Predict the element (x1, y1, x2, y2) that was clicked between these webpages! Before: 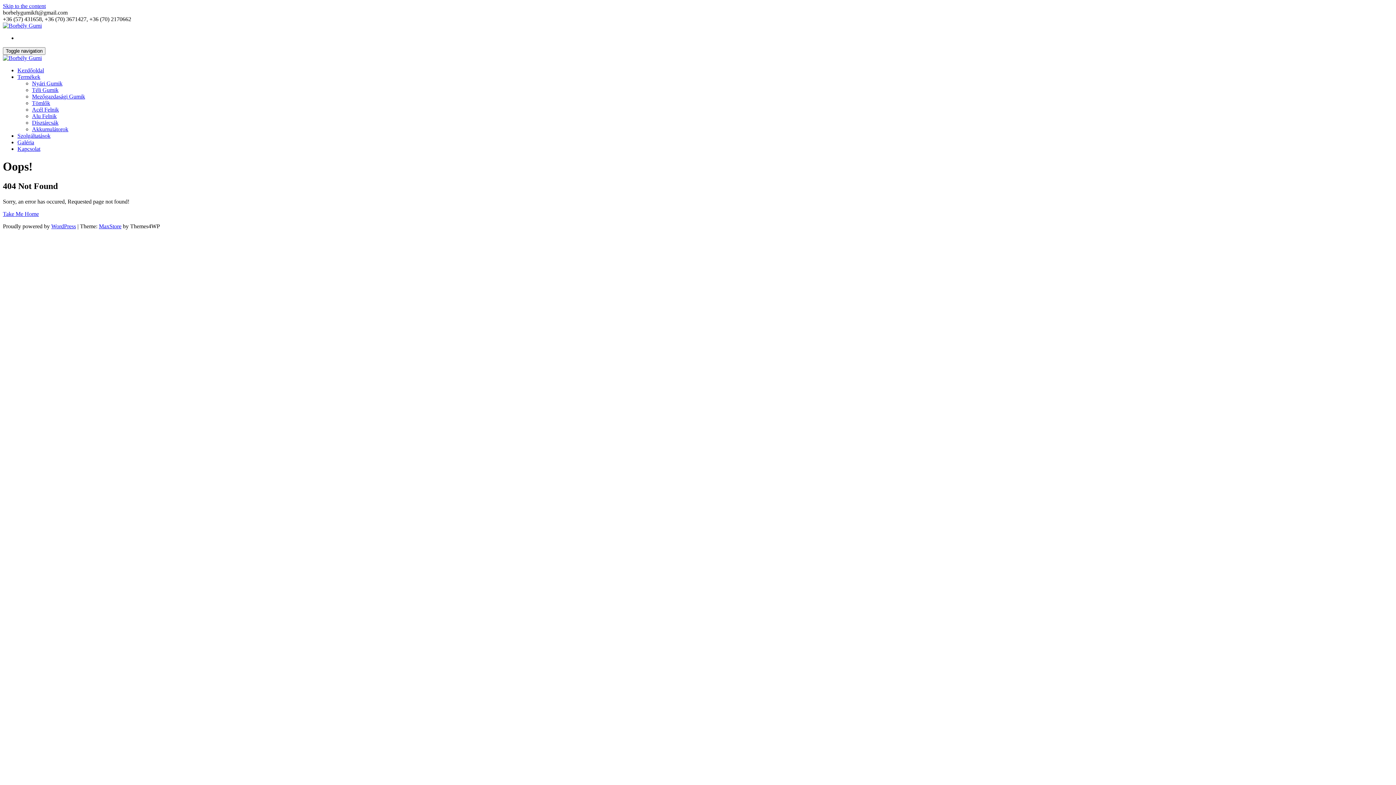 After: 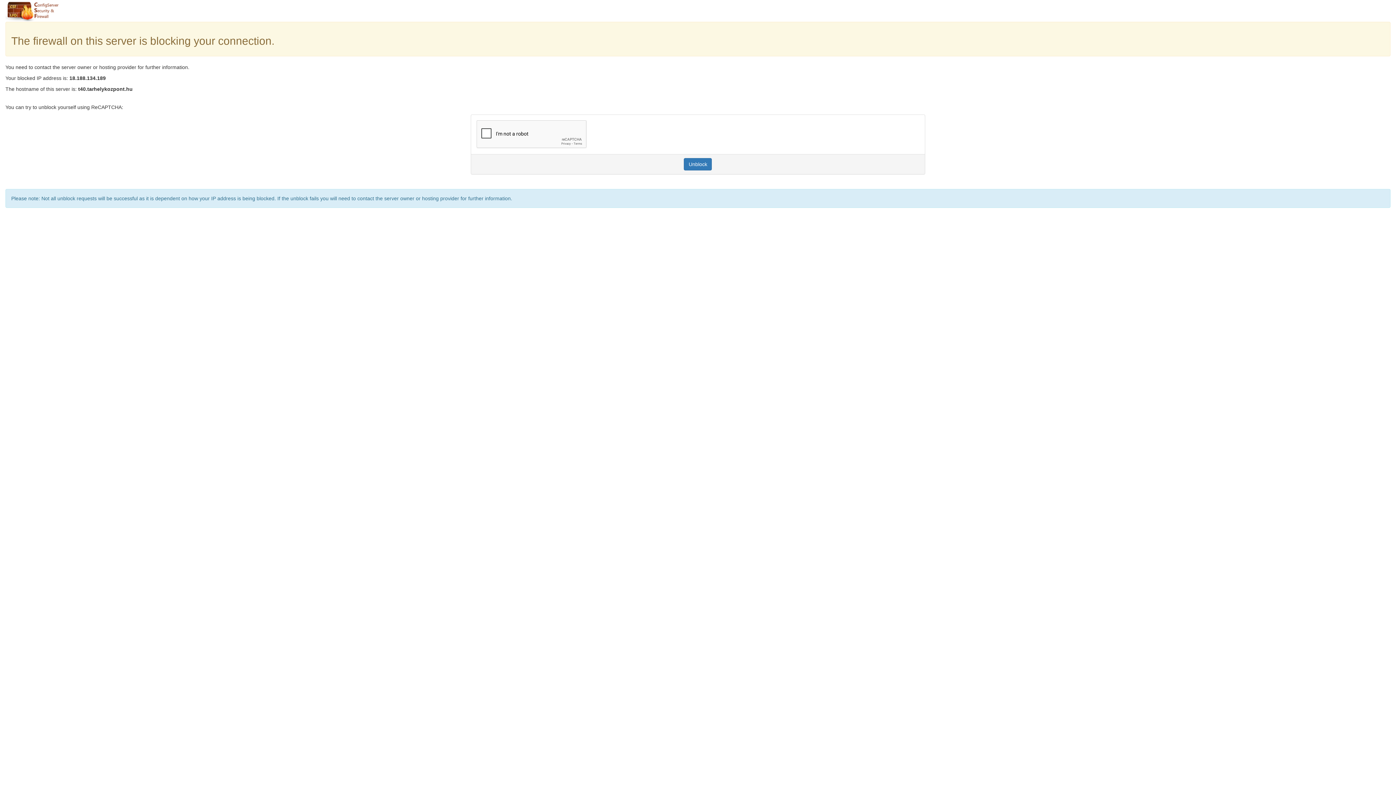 Action: bbox: (2, 54, 41, 61)